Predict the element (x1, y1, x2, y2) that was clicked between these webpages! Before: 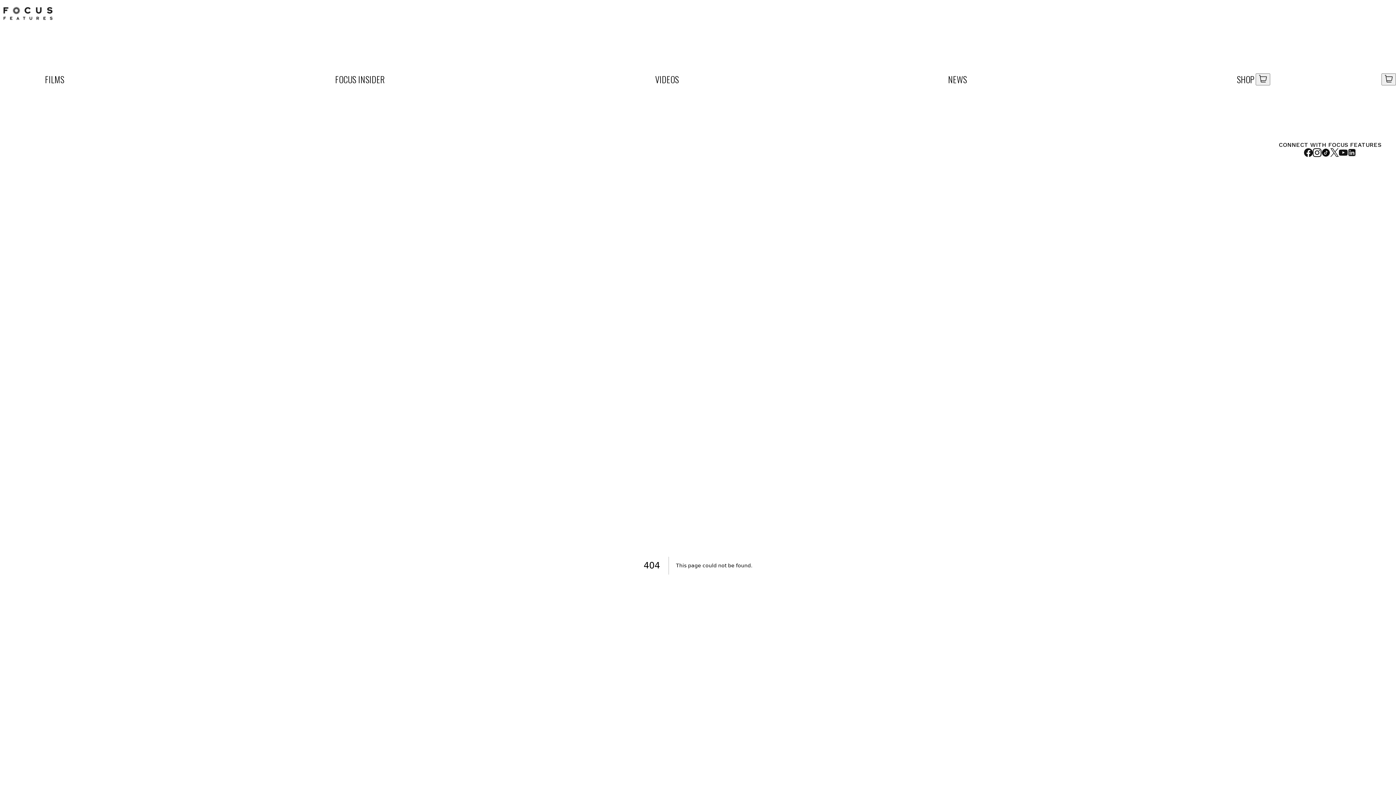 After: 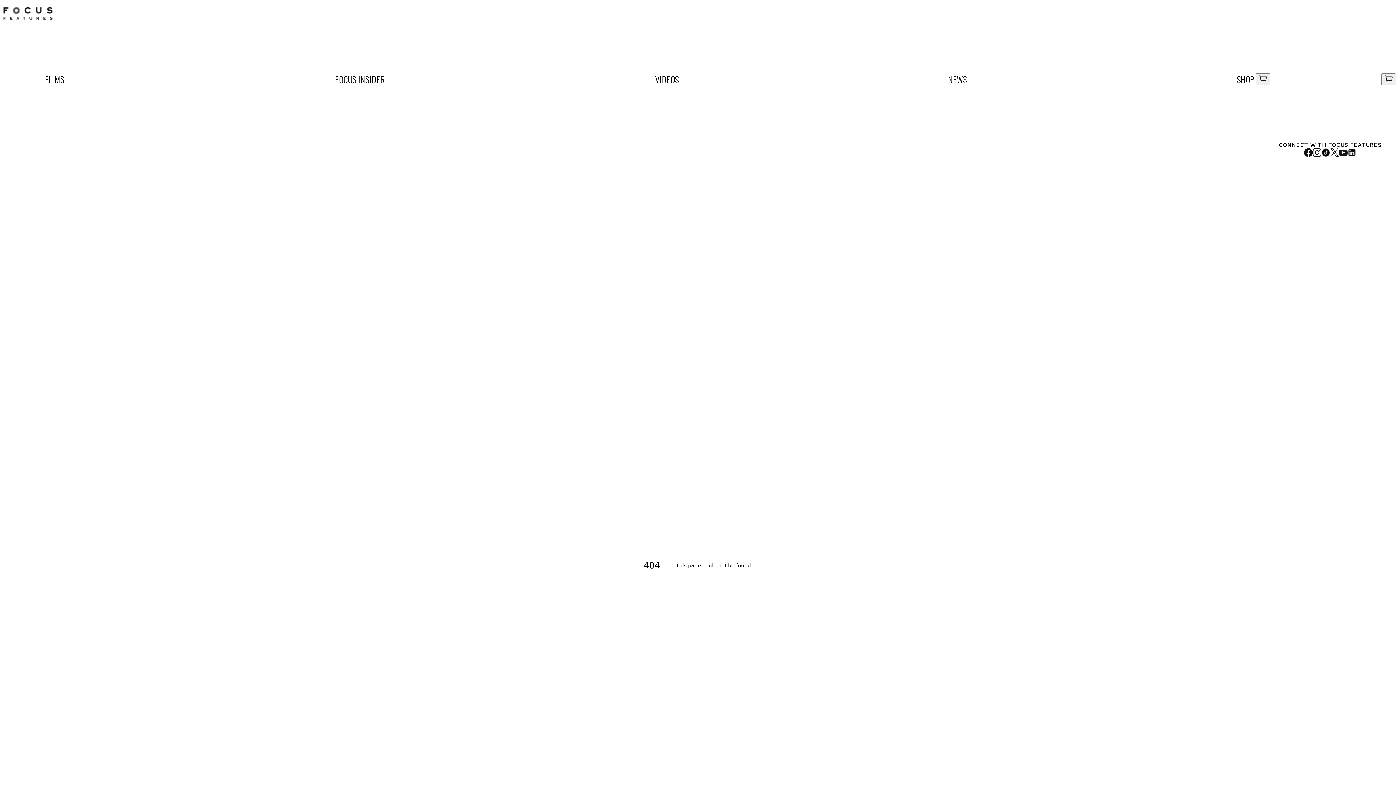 Action: bbox: (1330, 148, 1339, 158)